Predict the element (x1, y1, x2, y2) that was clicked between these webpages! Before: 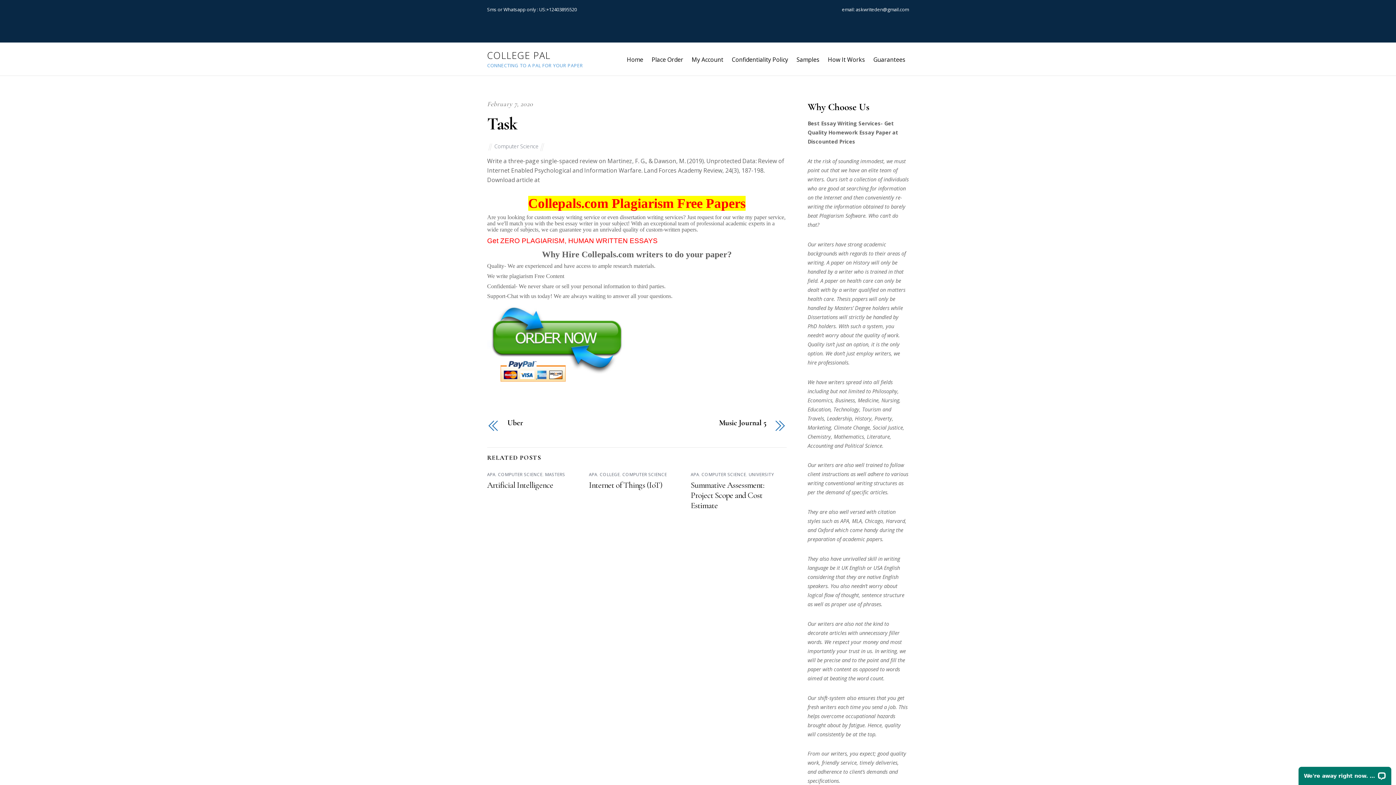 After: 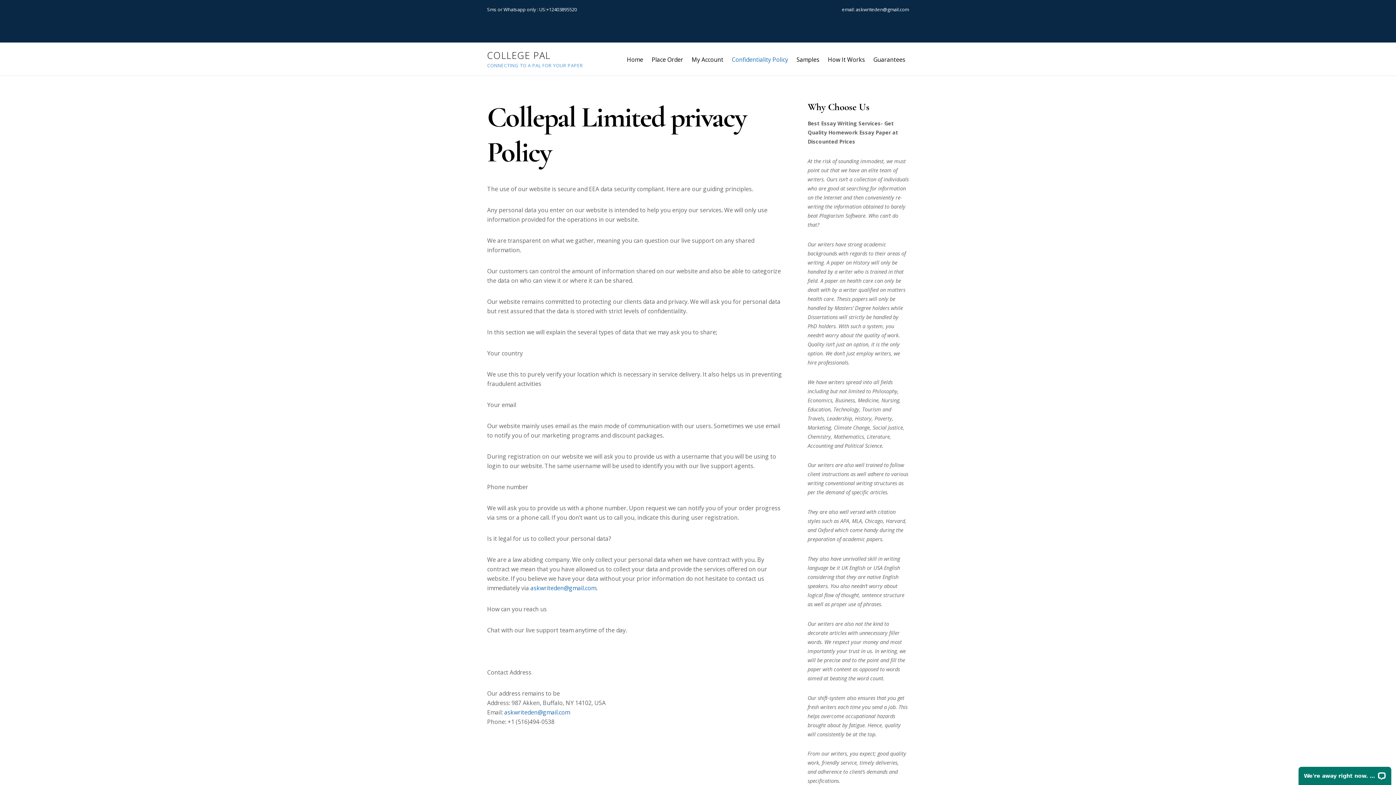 Action: bbox: (728, 51, 791, 67) label: Confidentiality Policy